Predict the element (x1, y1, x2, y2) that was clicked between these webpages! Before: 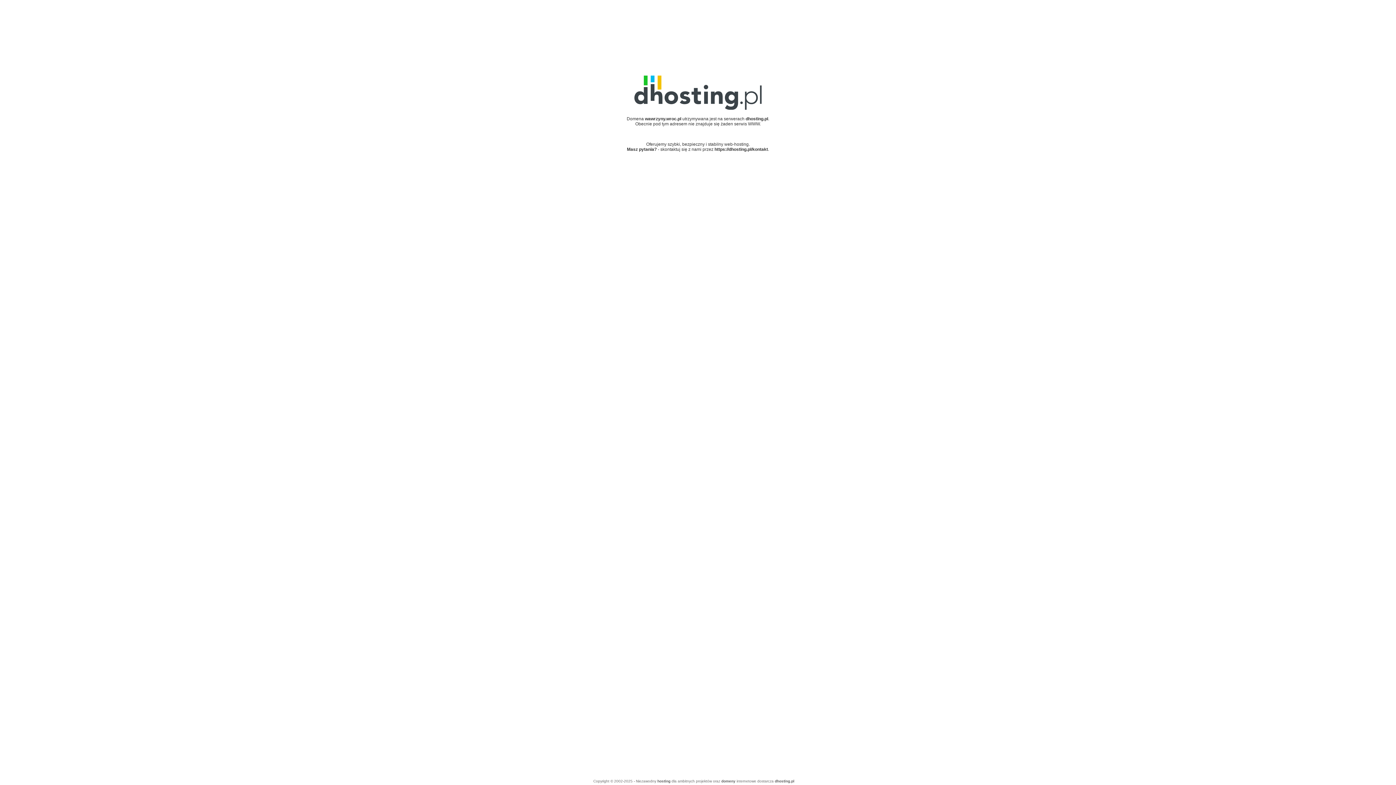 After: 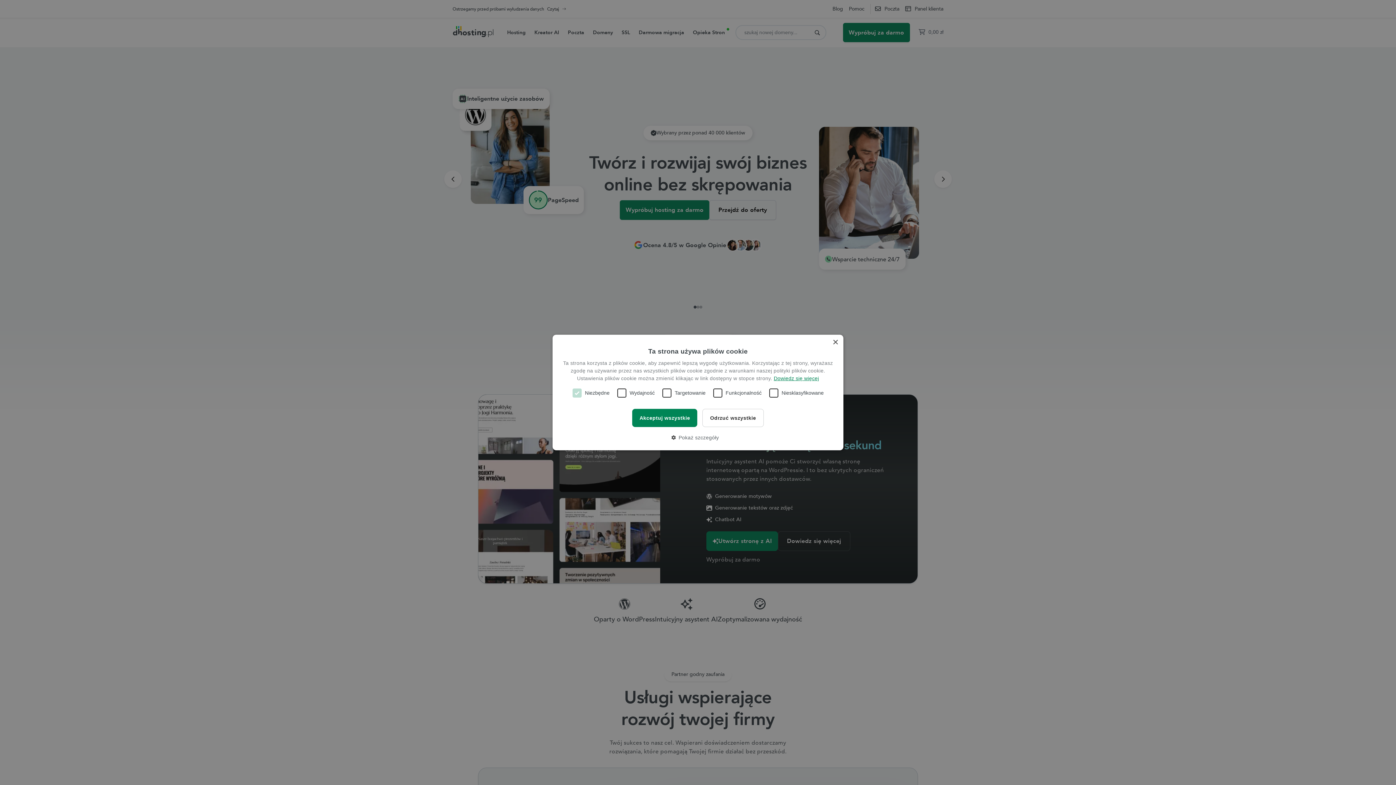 Action: bbox: (745, 116, 768, 121) label: dhosting.pl